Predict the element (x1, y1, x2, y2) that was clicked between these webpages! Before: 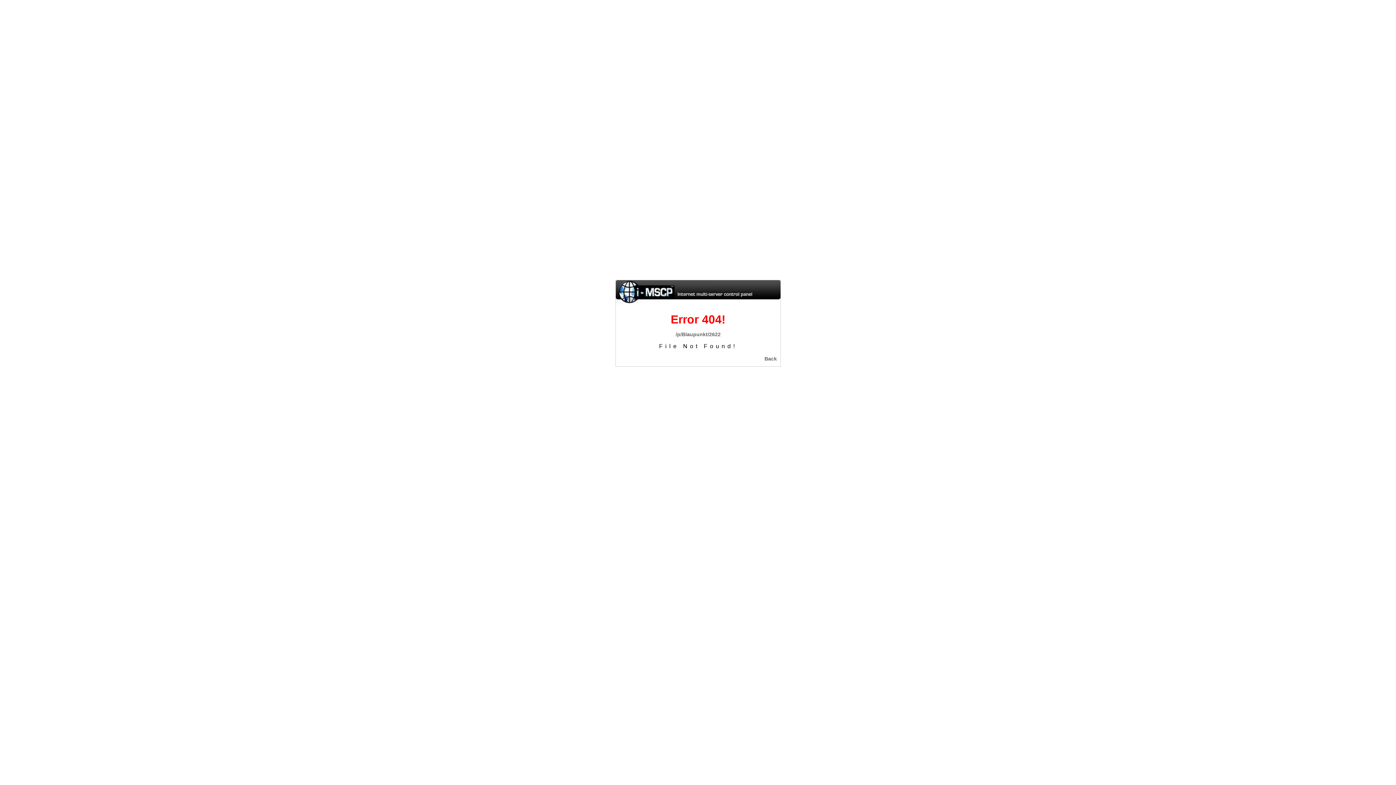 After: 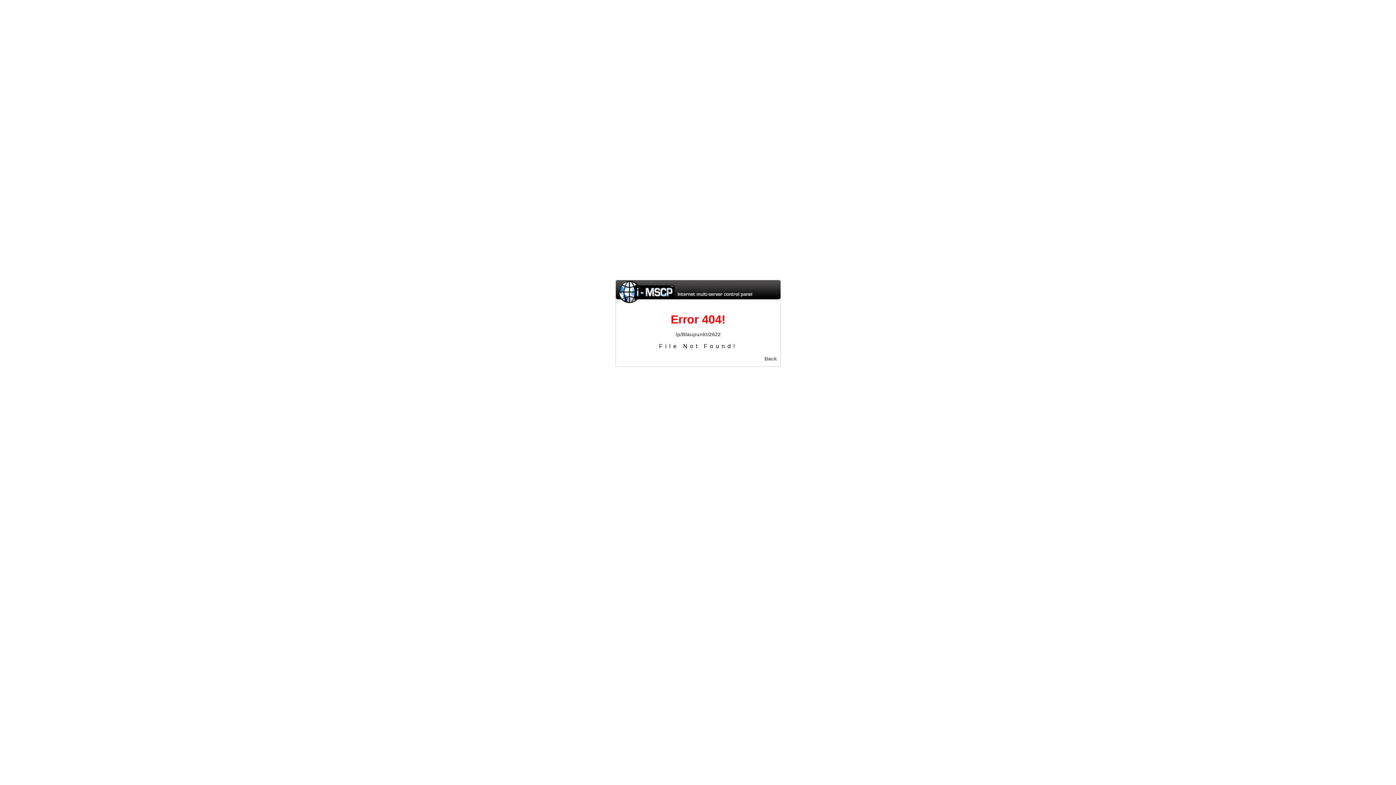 Action: label: Back bbox: (764, 356, 777, 361)